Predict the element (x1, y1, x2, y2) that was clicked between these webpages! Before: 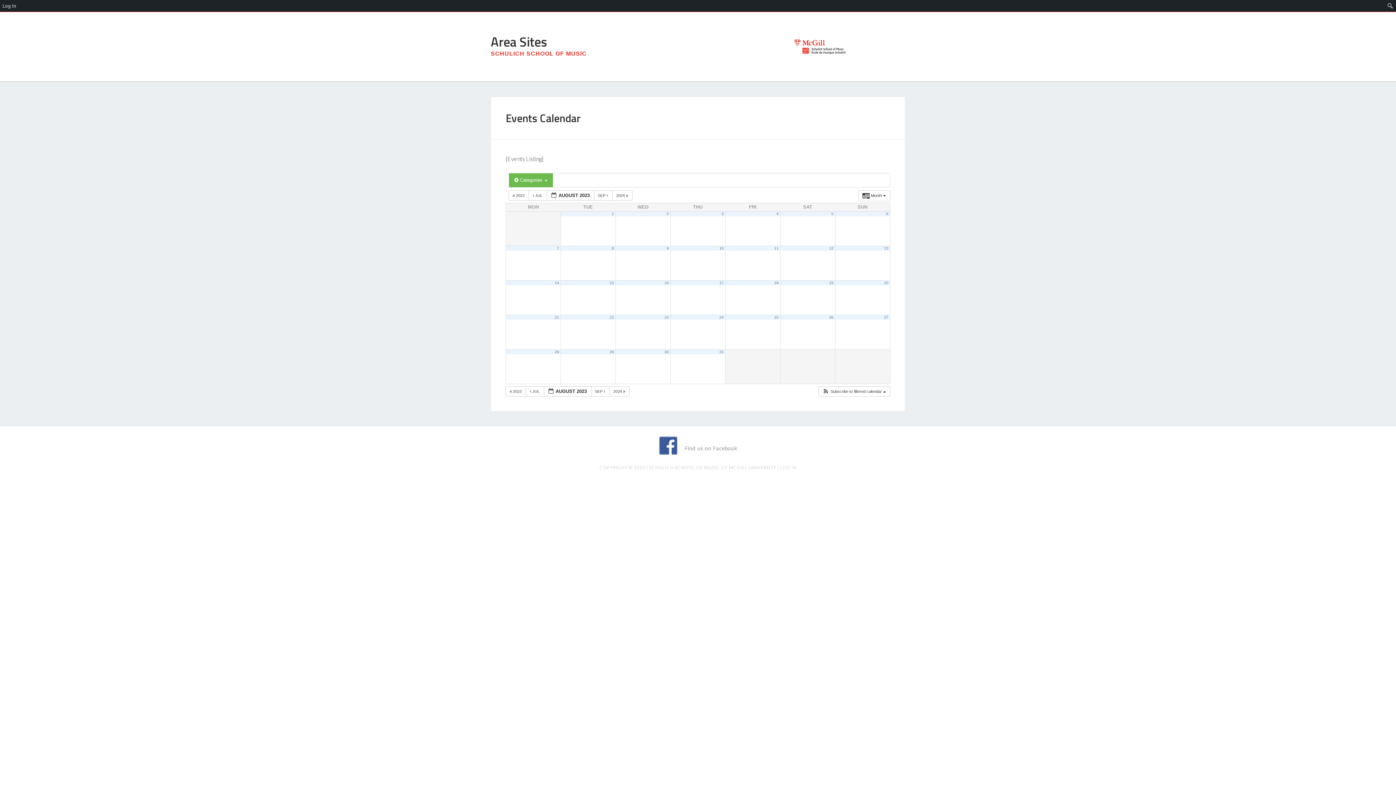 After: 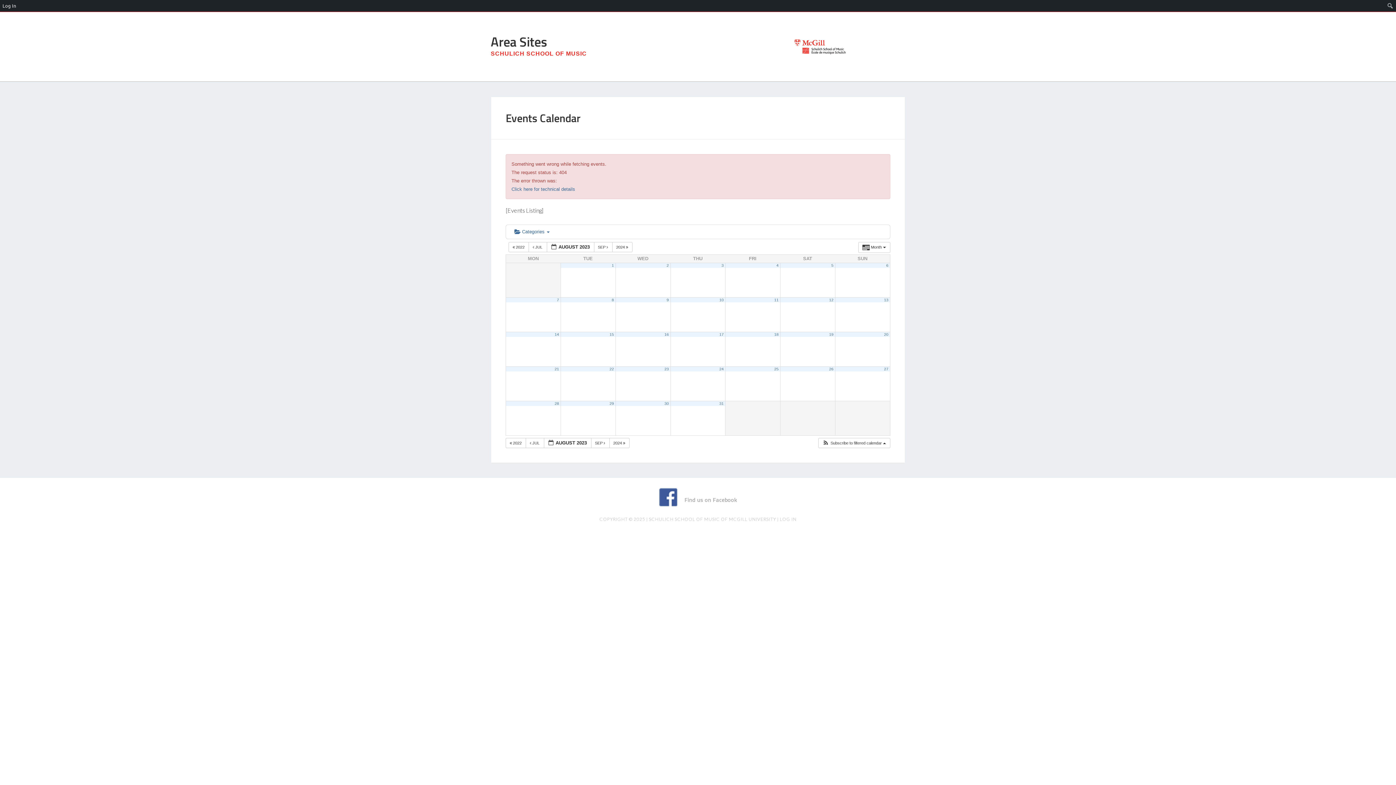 Action: bbox: (719, 280, 723, 285) label: 17